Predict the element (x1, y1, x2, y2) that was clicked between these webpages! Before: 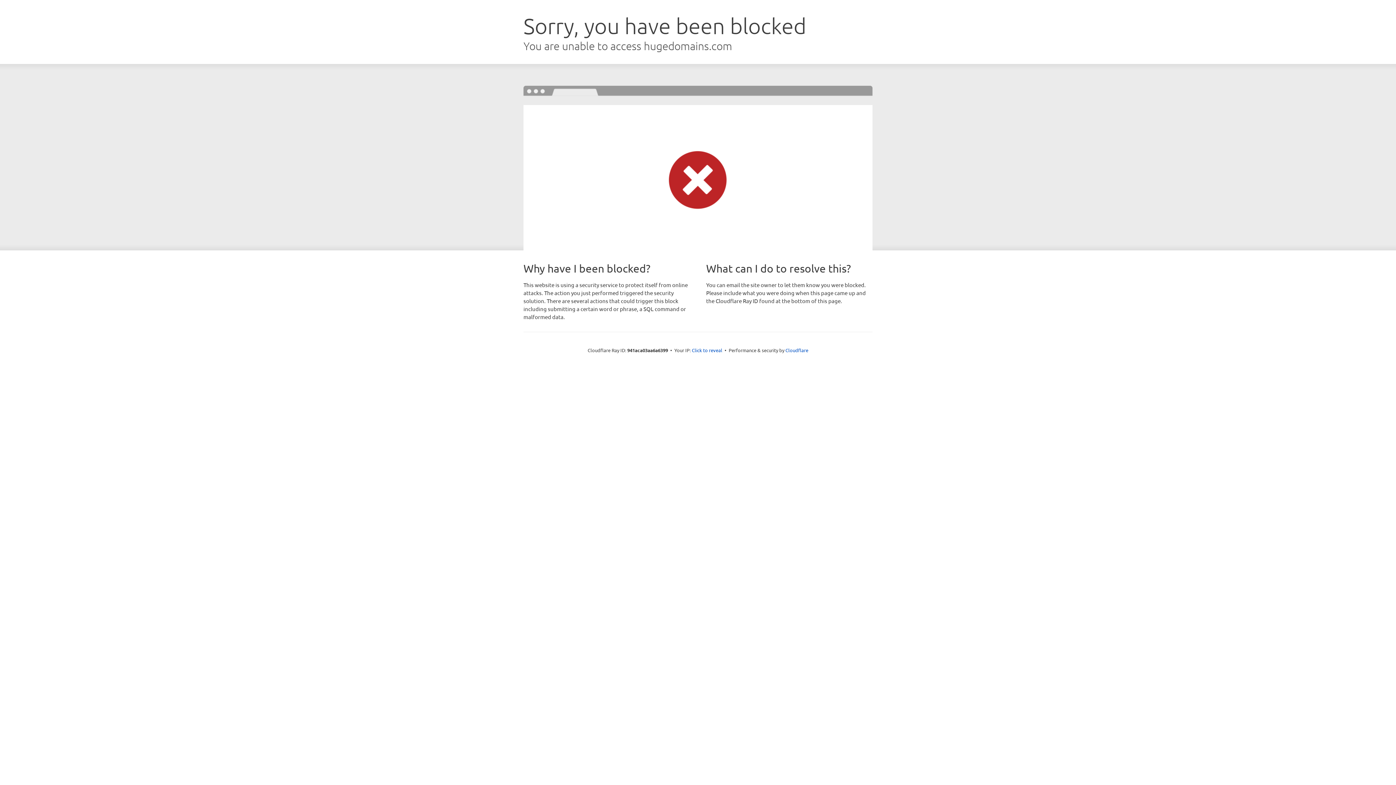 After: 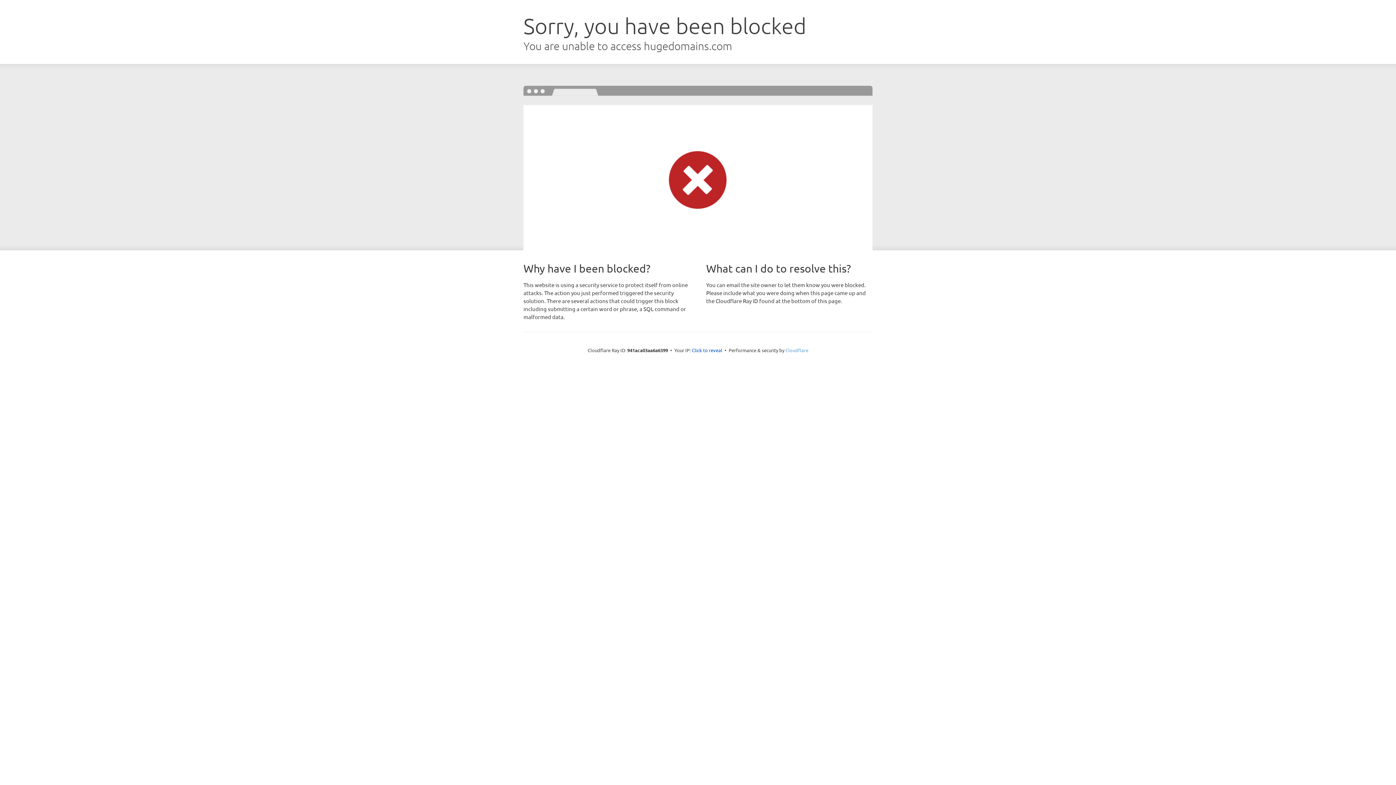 Action: bbox: (785, 347, 808, 353) label: Cloudflare